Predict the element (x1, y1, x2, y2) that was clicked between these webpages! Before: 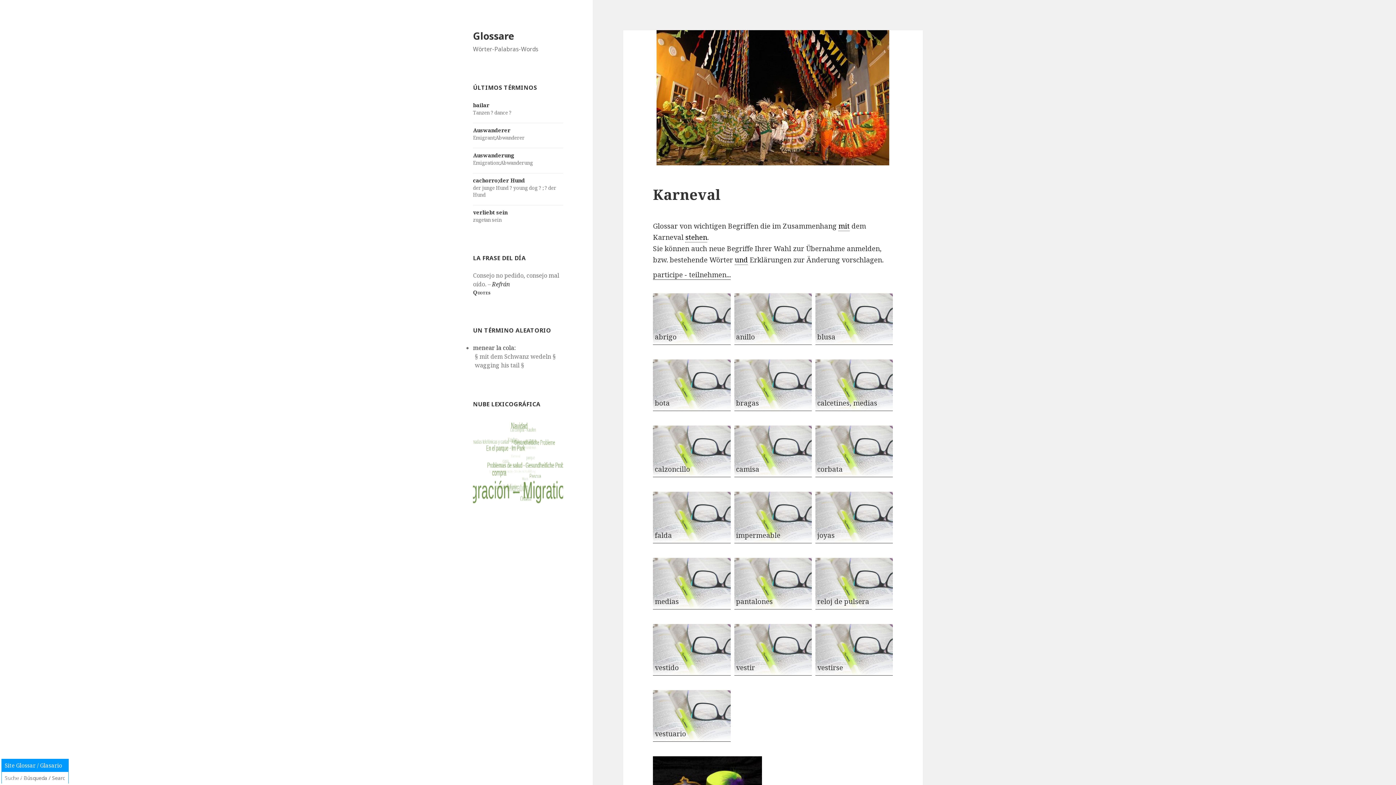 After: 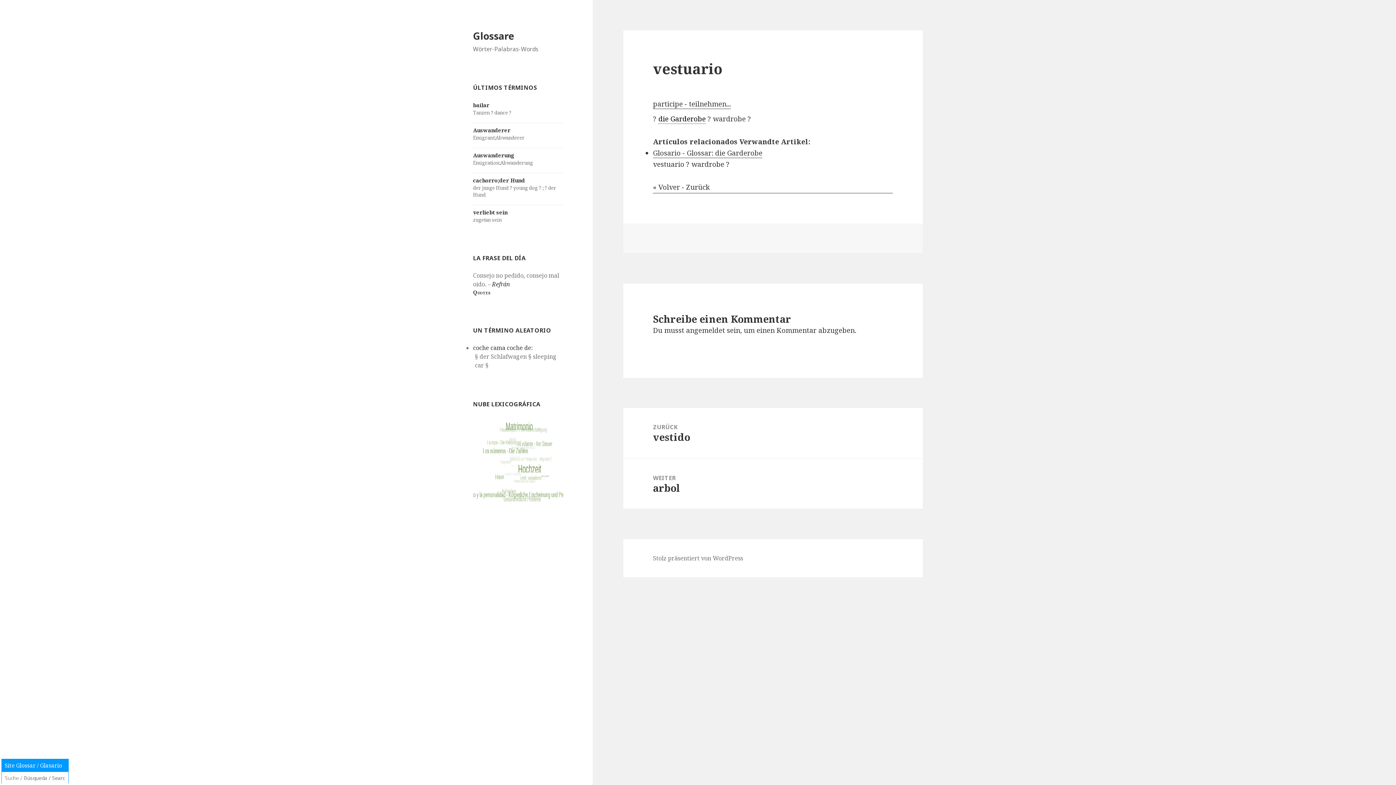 Action: label: vestuario bbox: (653, 726, 730, 742)